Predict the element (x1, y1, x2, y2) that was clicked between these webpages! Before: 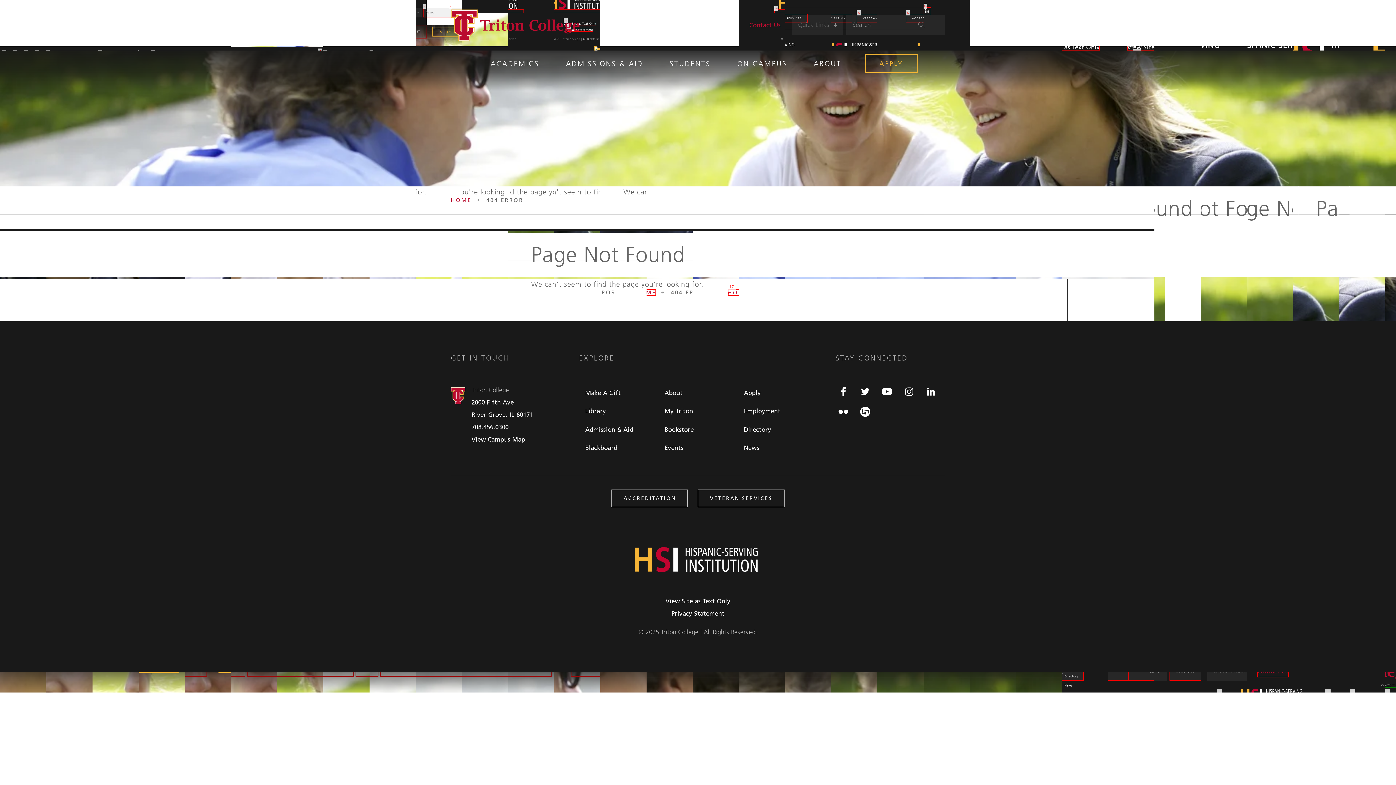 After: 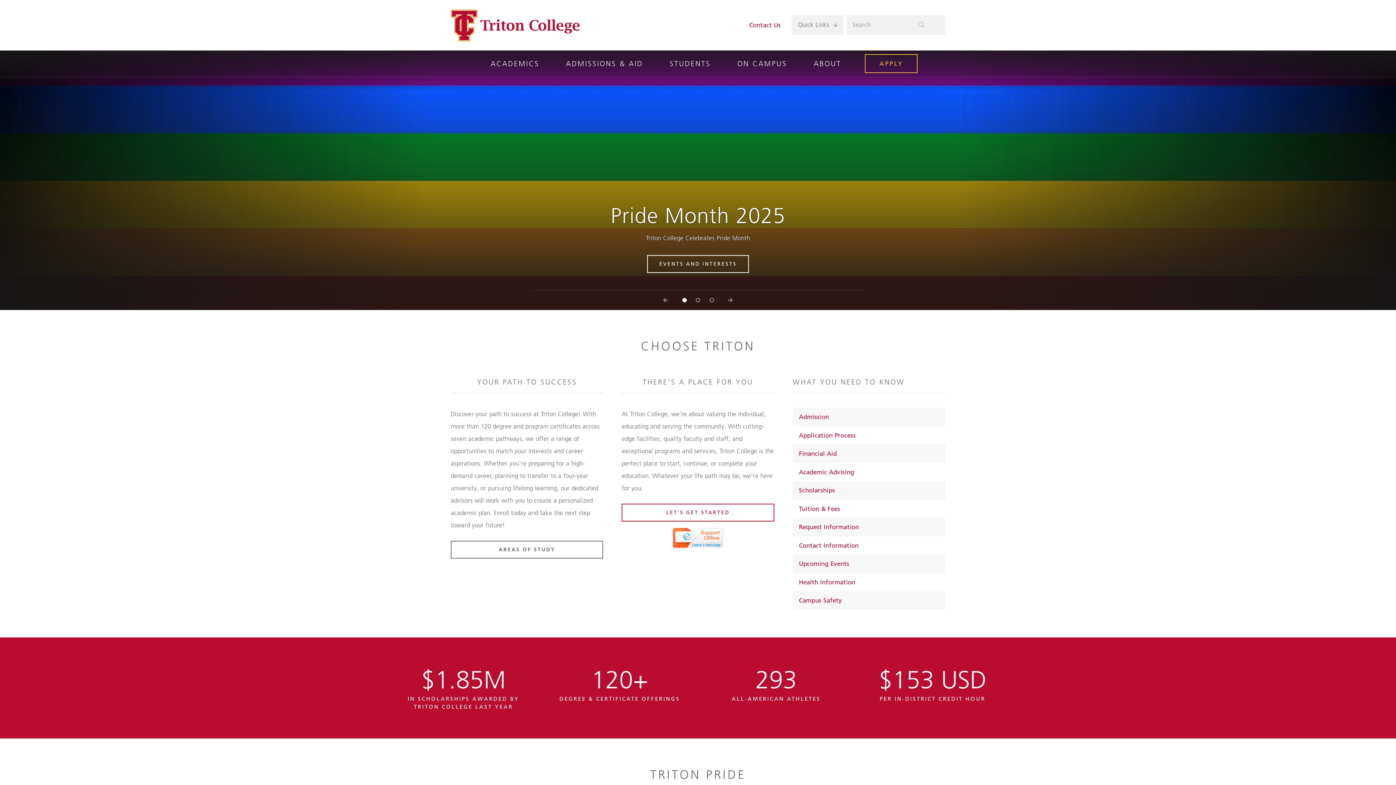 Action: bbox: (450, 9, 579, 41)